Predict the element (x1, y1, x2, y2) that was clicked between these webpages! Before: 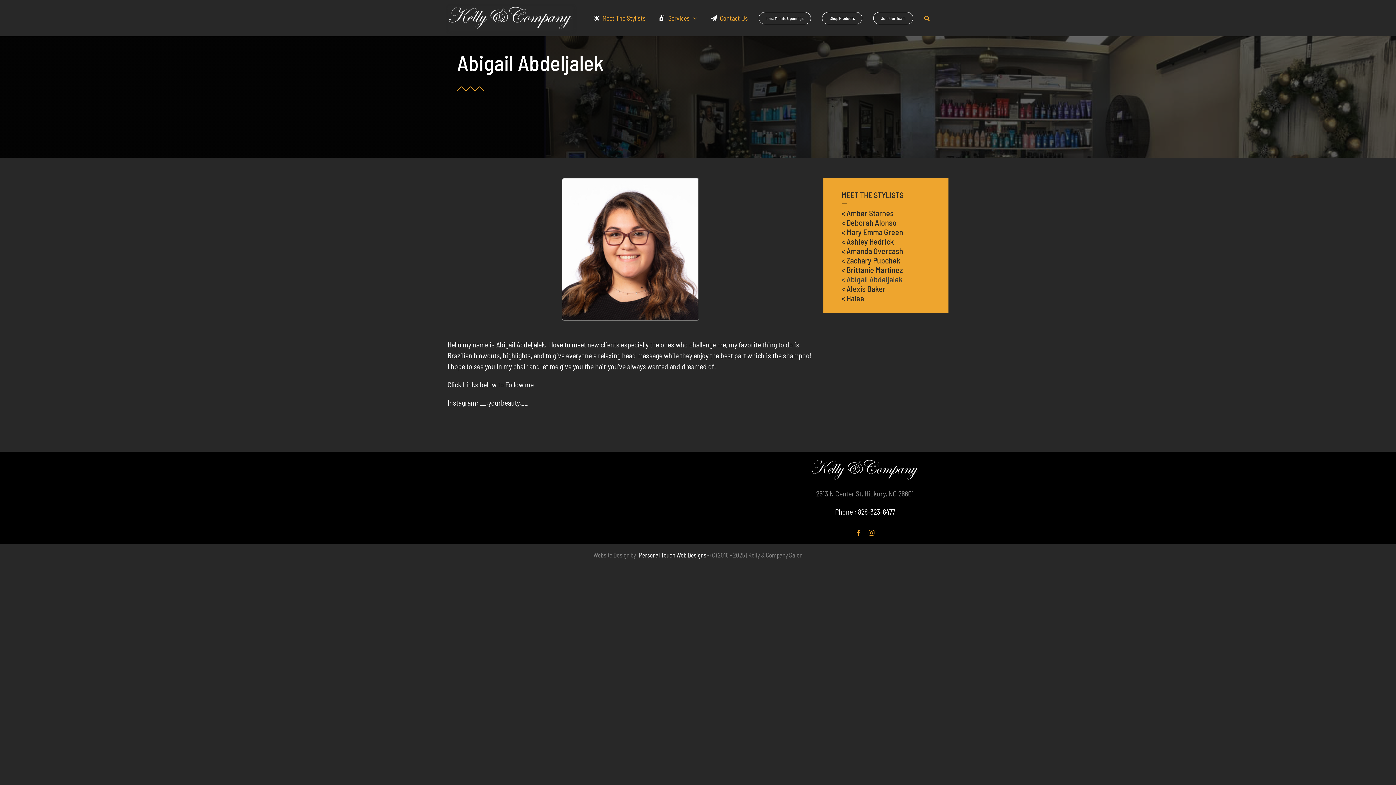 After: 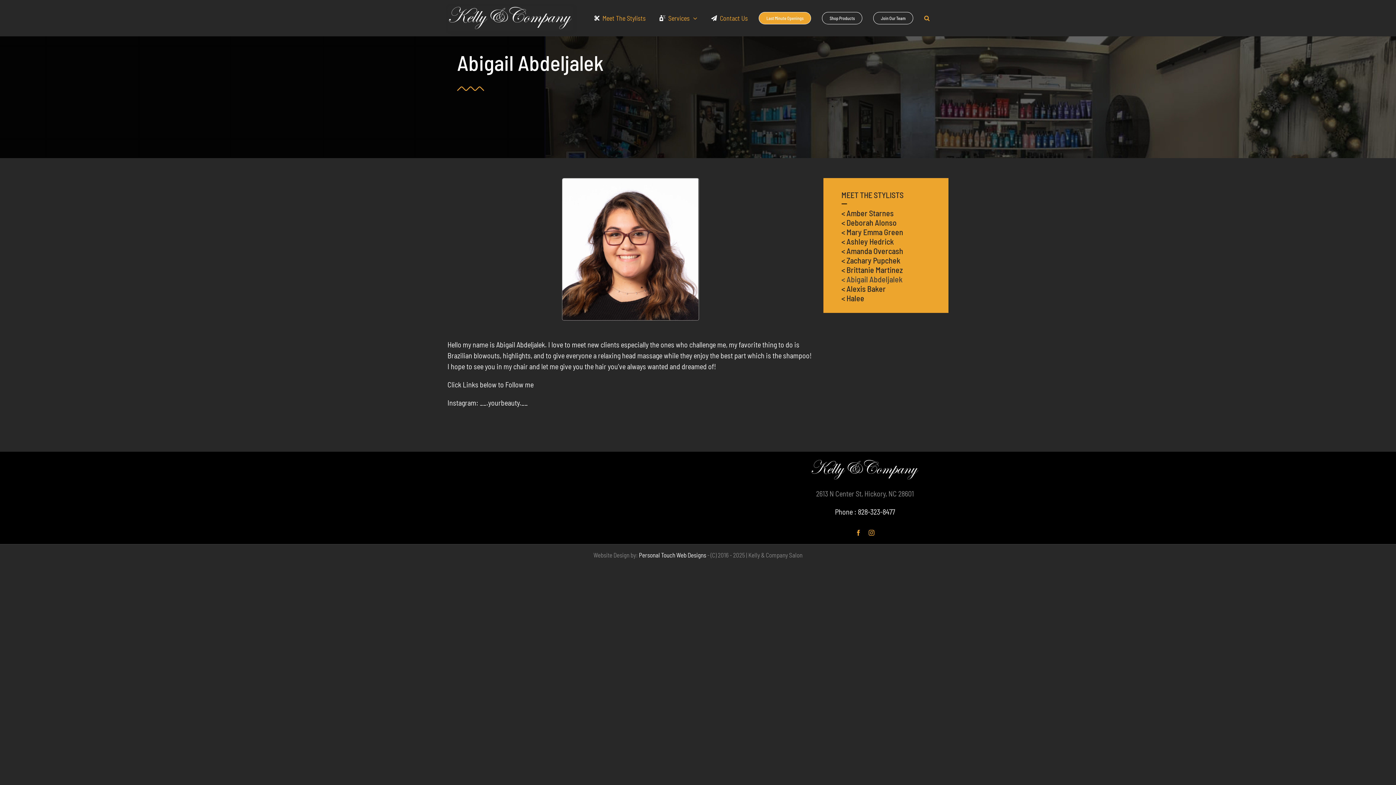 Action: label: Last Minute Openings bbox: (759, 0, 811, 36)